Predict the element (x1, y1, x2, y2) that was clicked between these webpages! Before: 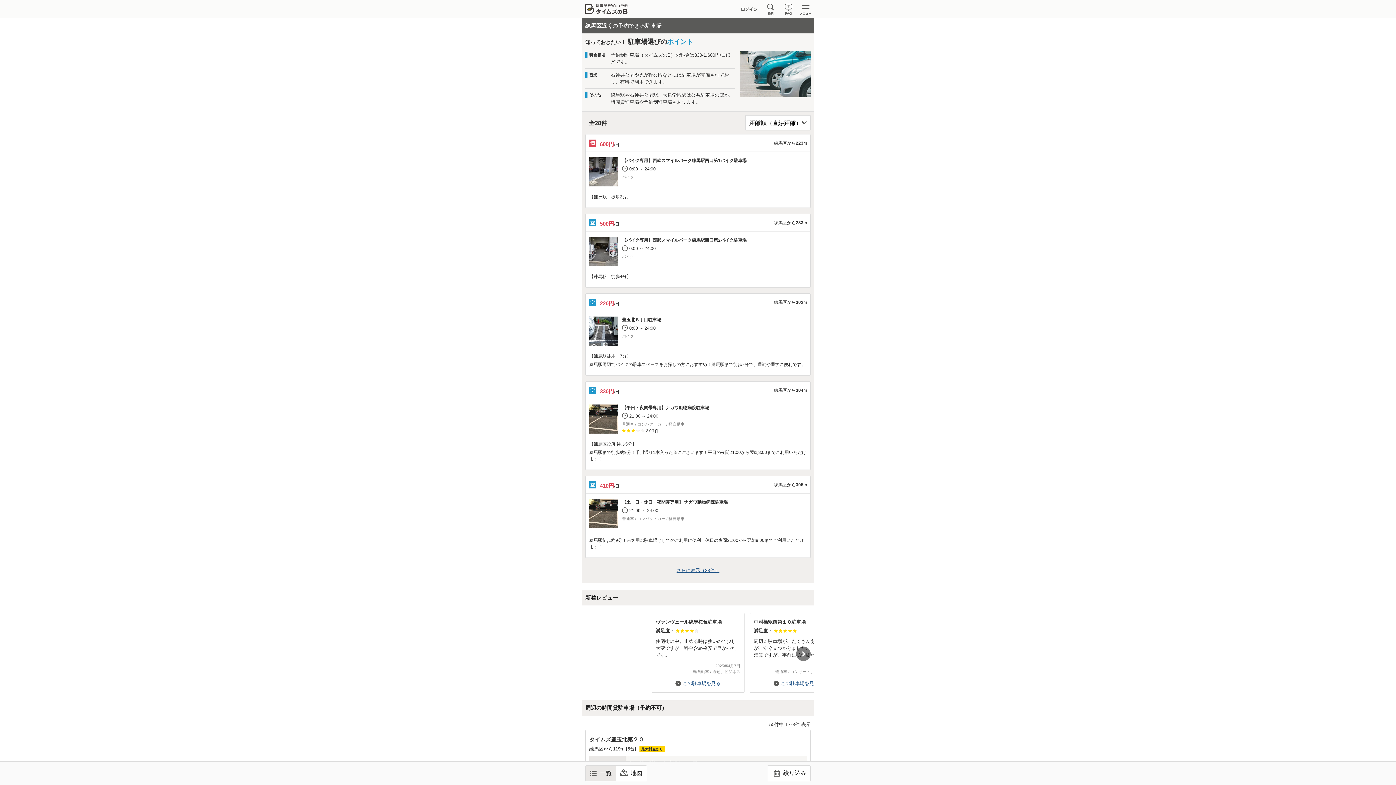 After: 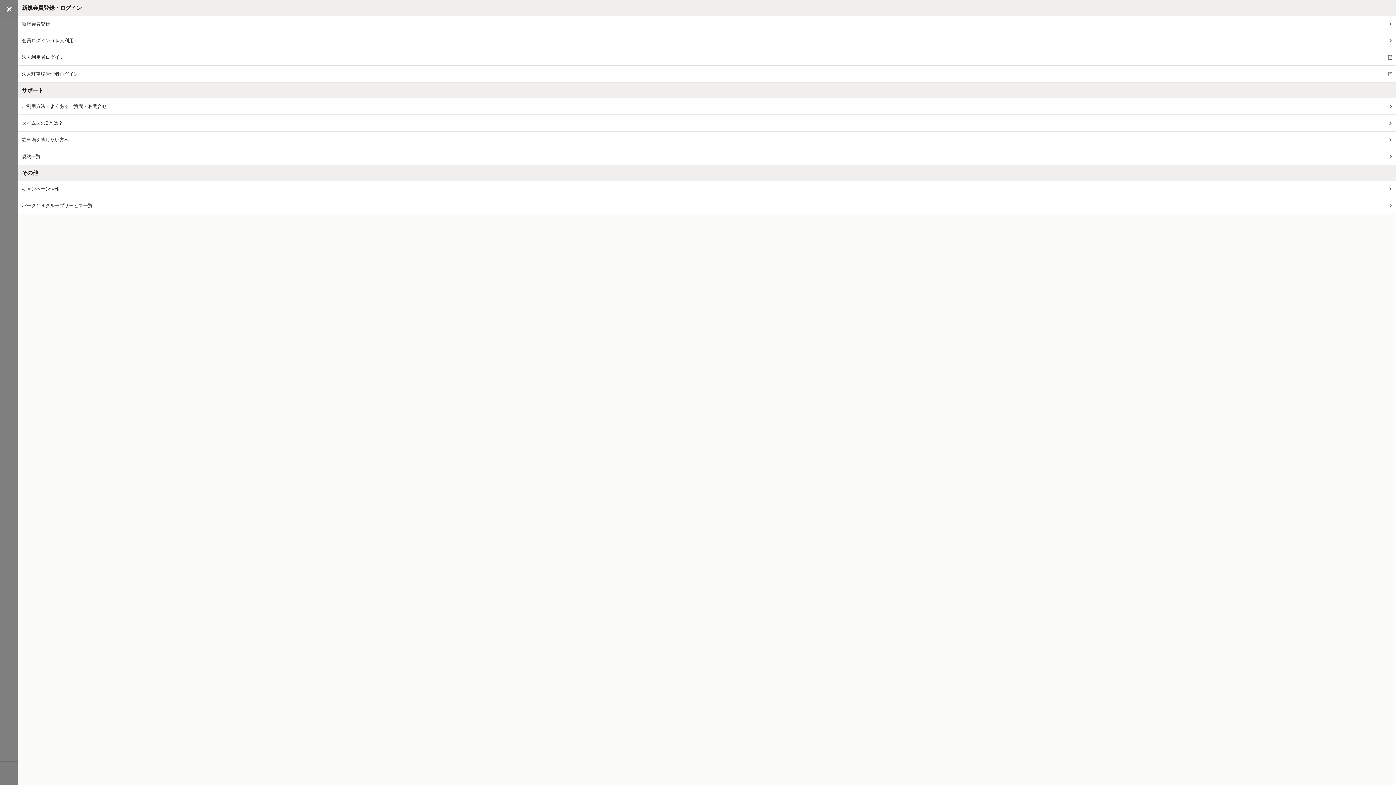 Action: bbox: (797, 0, 814, 18)